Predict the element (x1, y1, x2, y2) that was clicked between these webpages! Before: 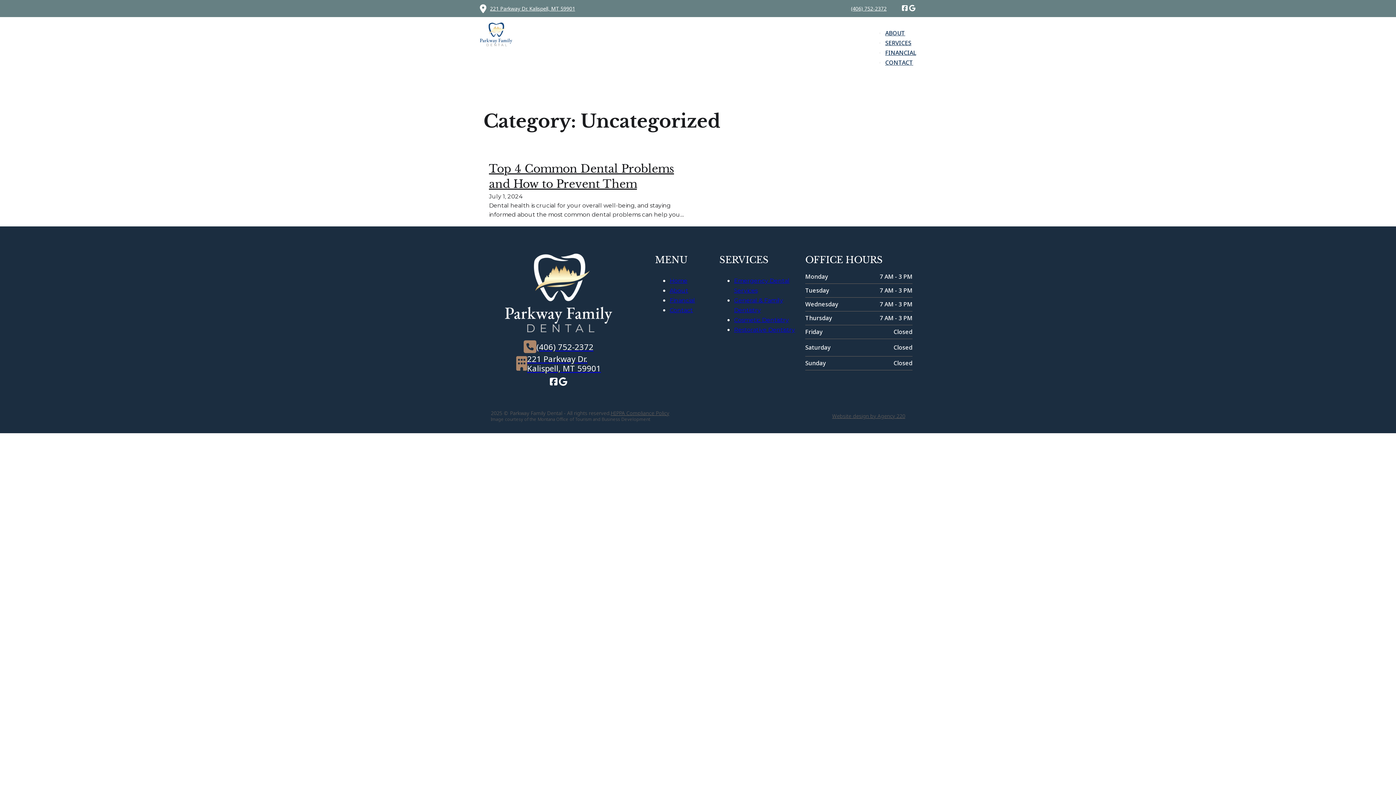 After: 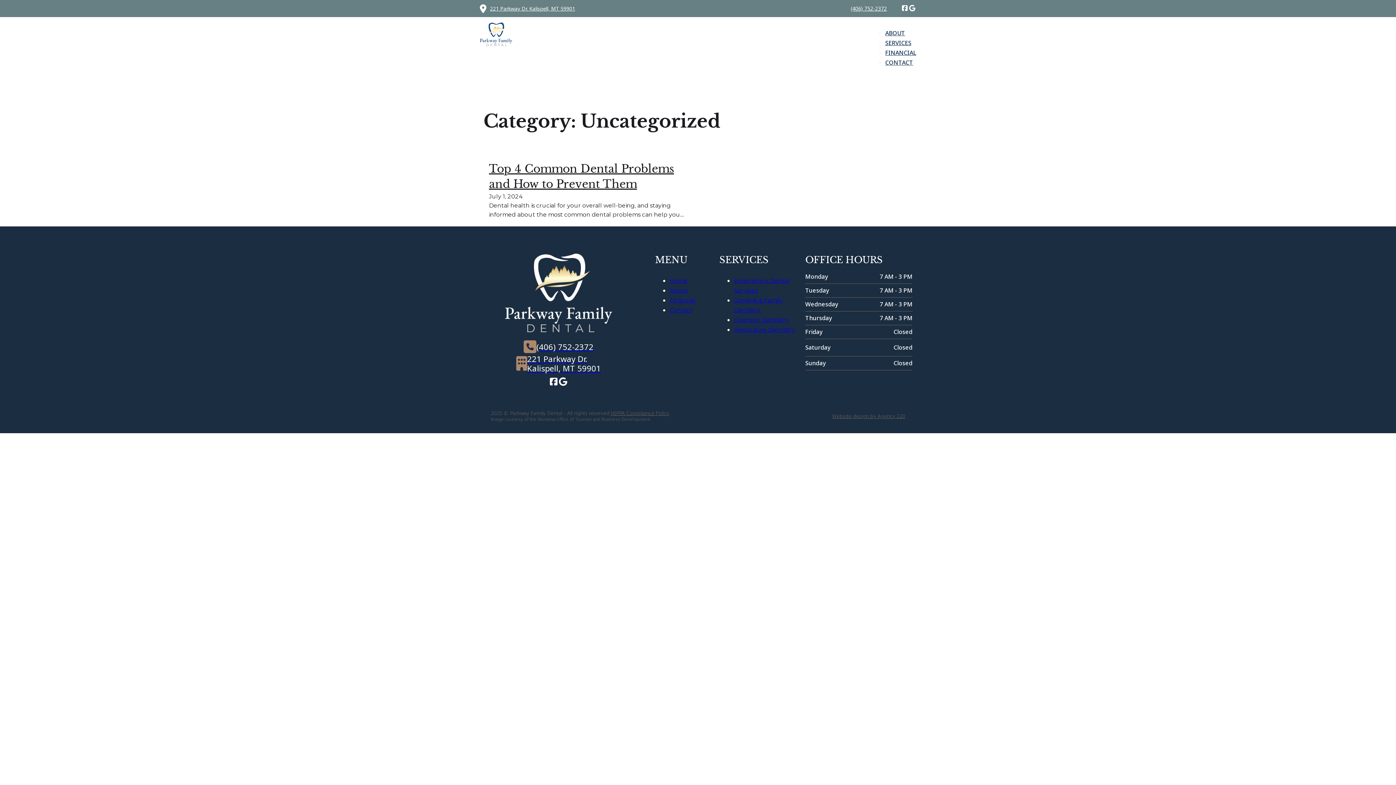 Action: label: (406) 752-2372 bbox: (851, 5, 886, 12)